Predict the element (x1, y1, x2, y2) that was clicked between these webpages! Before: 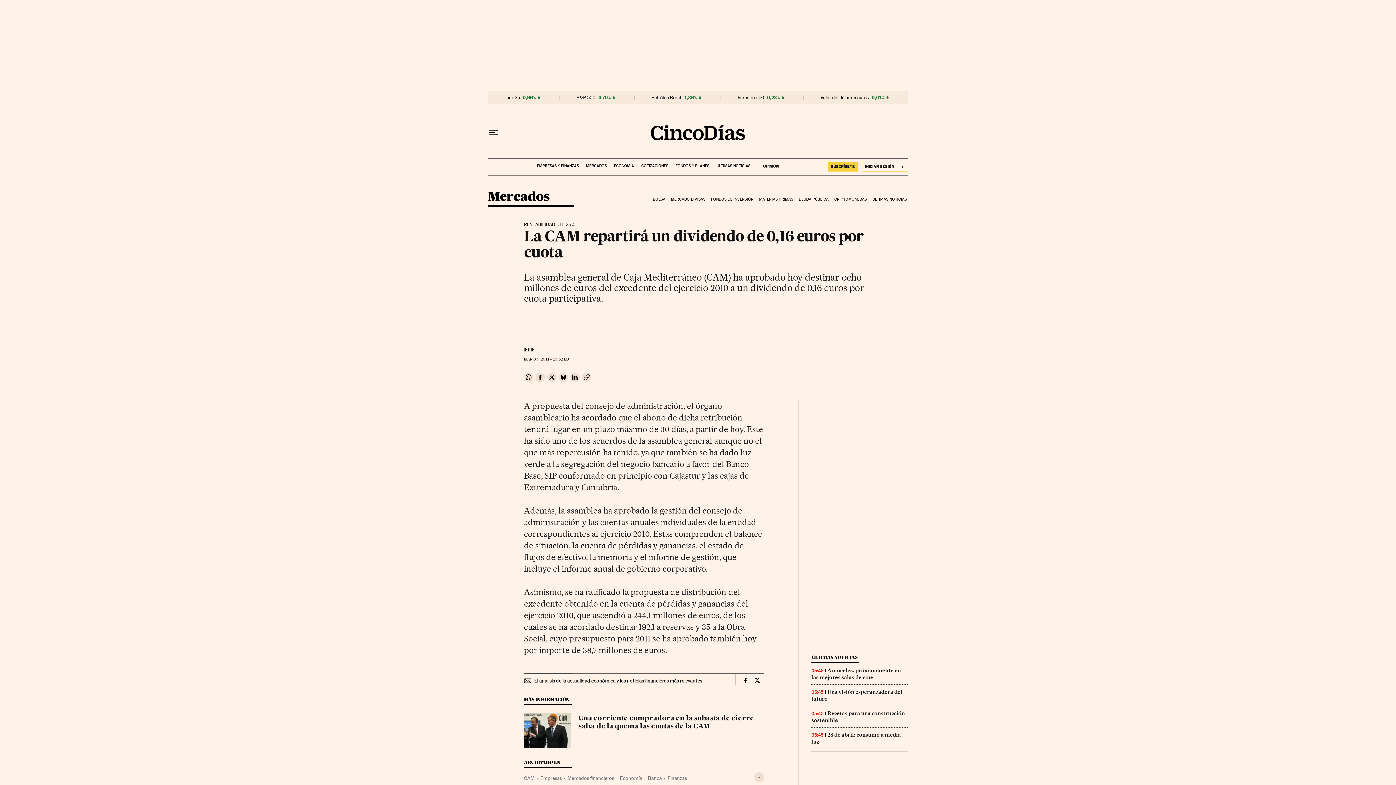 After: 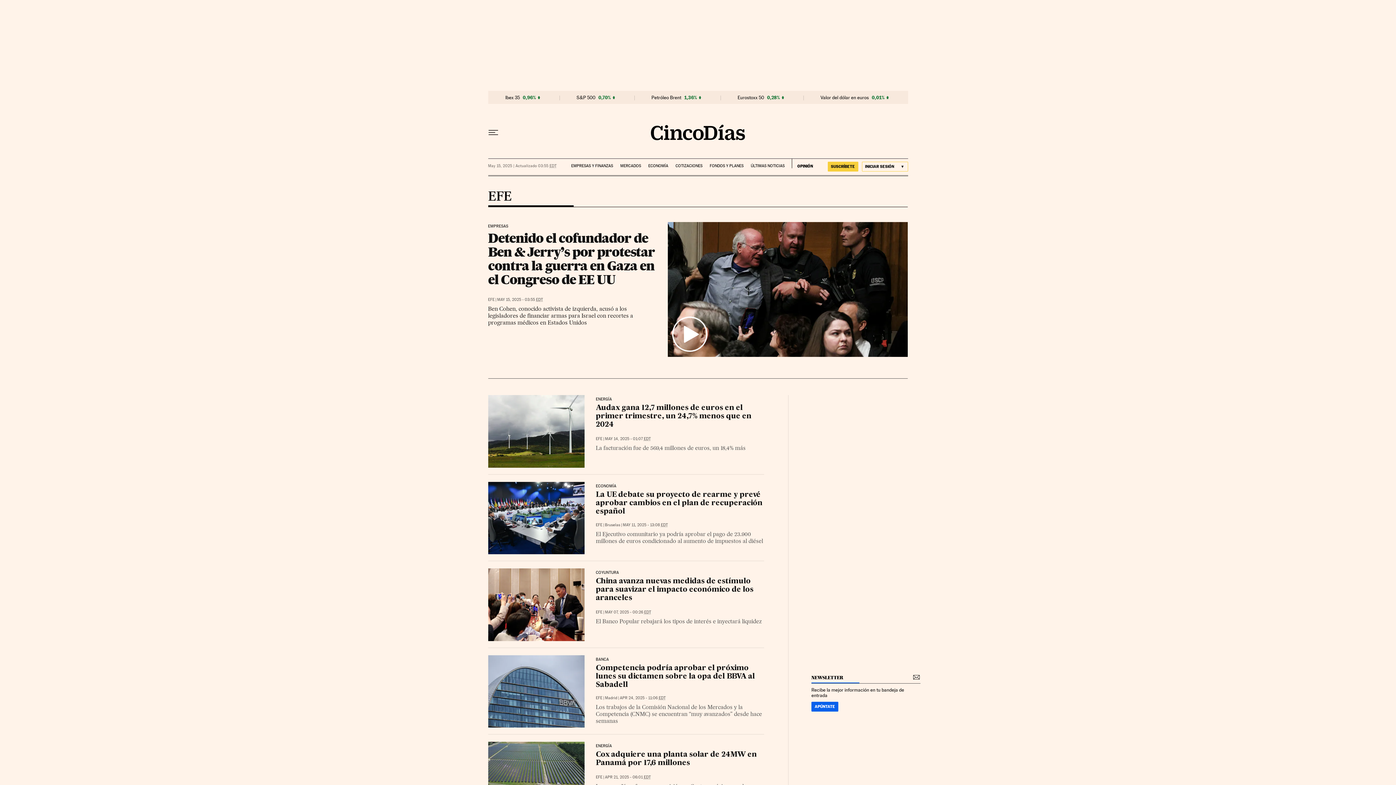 Action: label: EFE bbox: (524, 346, 534, 352)